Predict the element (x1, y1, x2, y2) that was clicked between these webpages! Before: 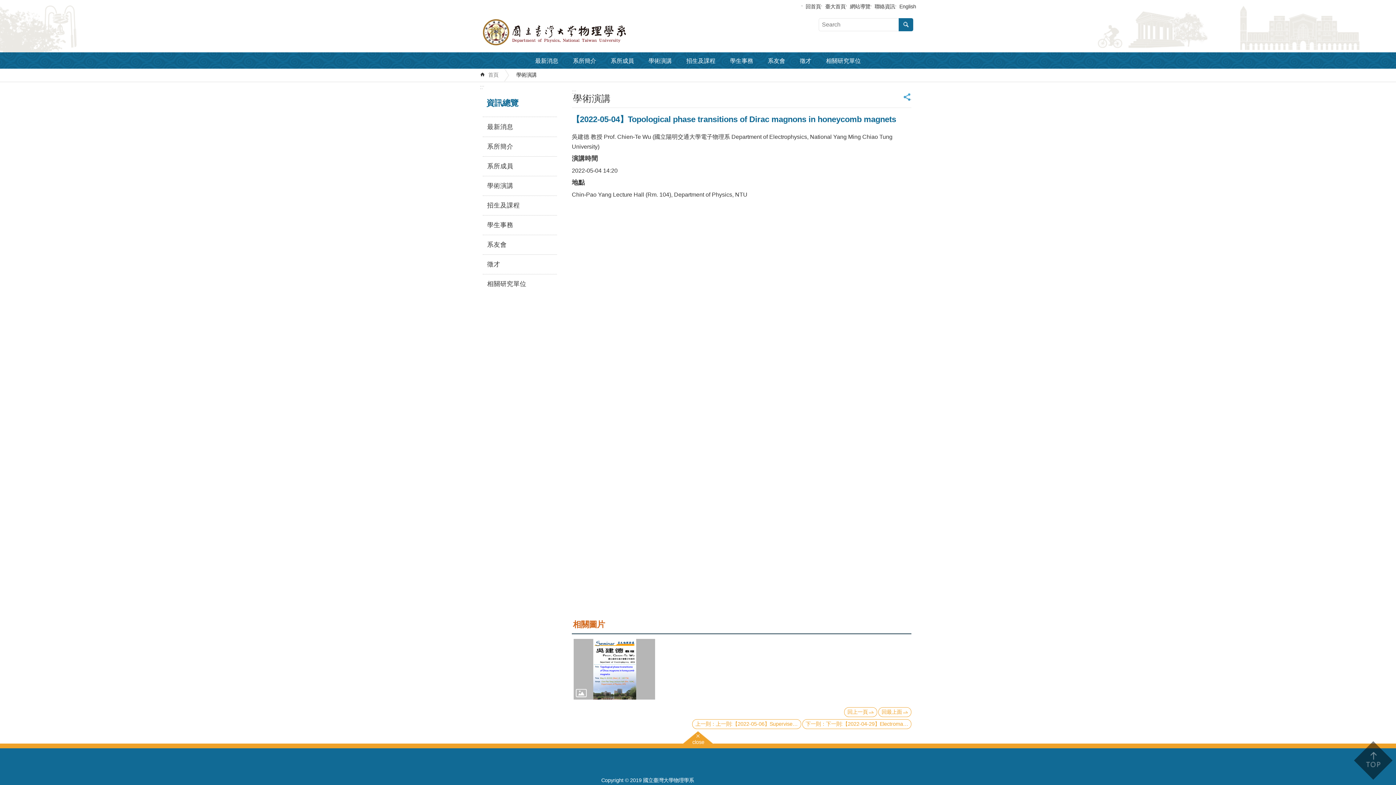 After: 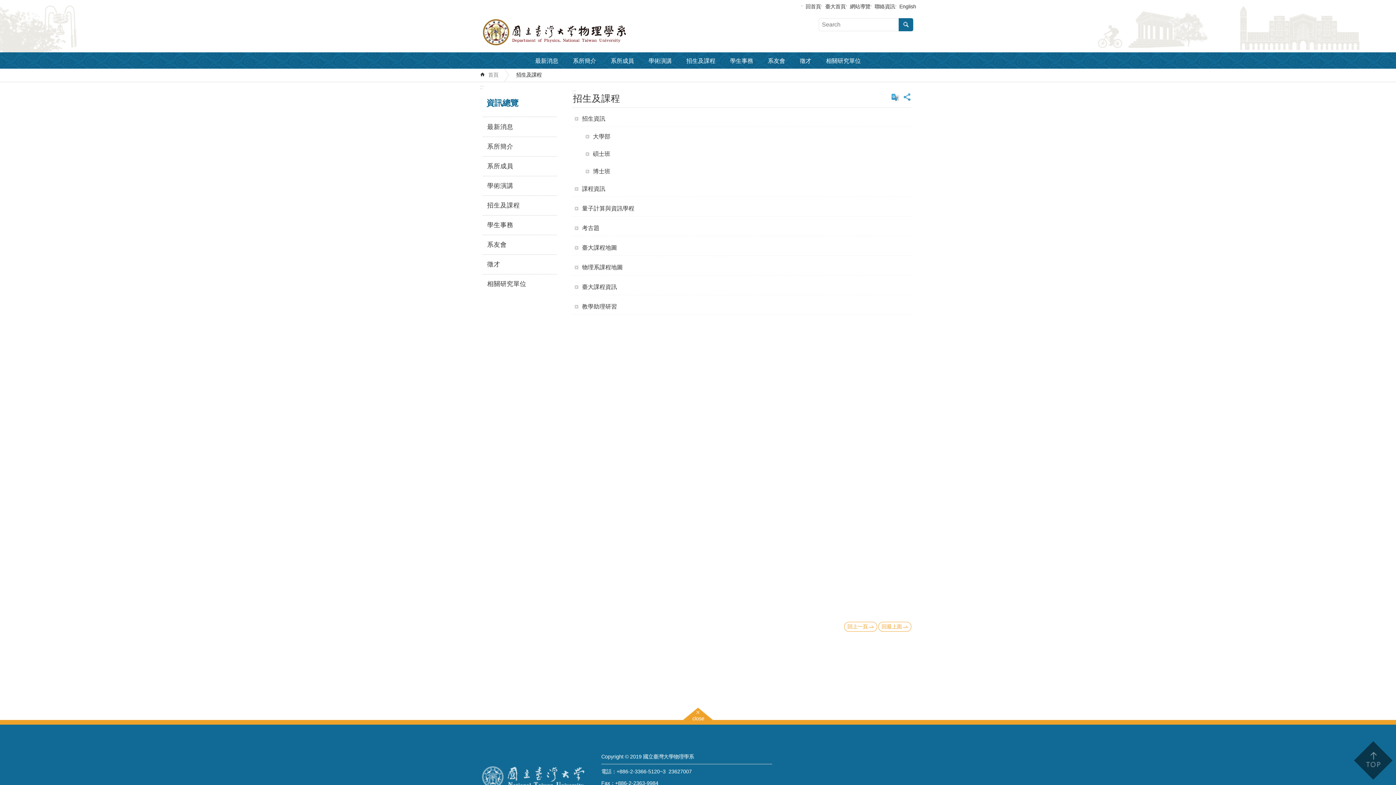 Action: bbox: (482, 195, 557, 215) label: 招生及課程